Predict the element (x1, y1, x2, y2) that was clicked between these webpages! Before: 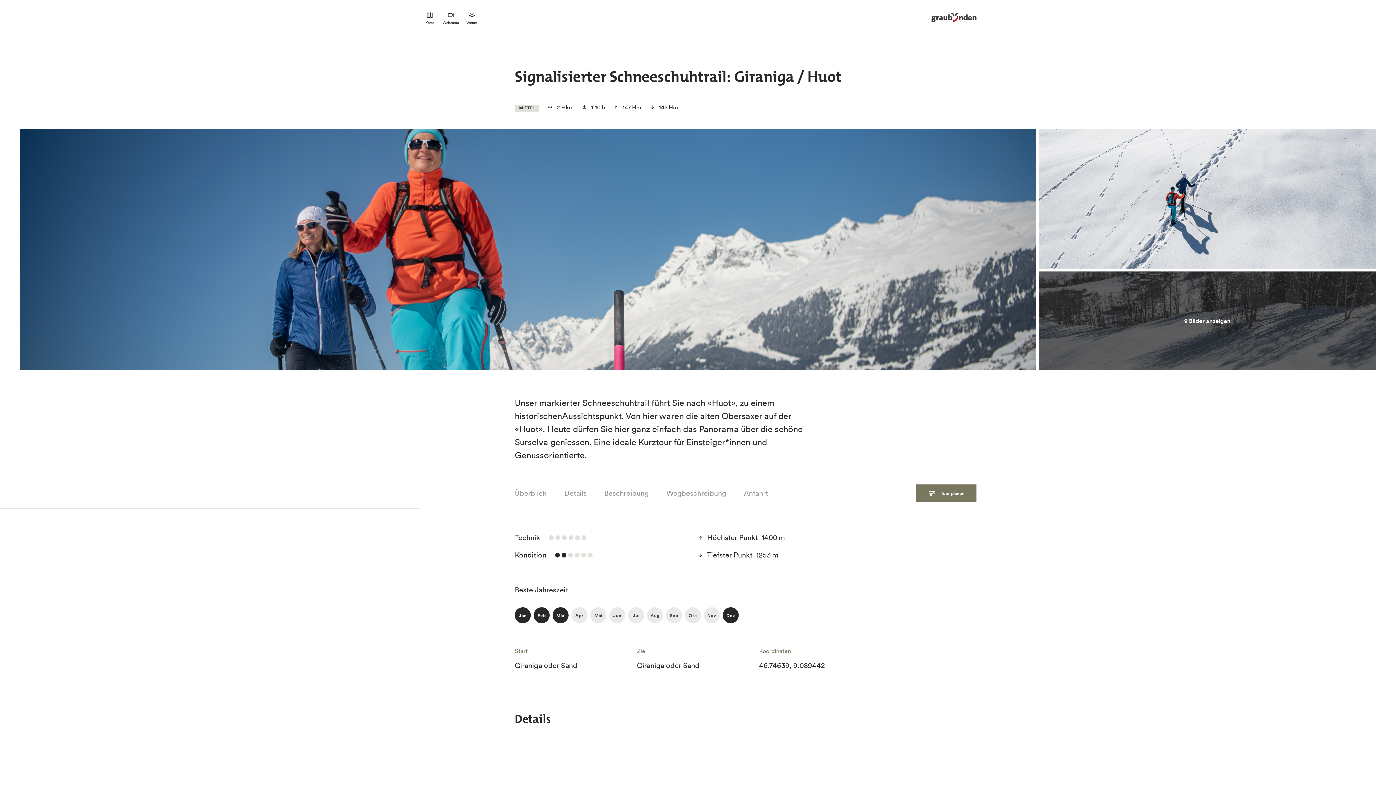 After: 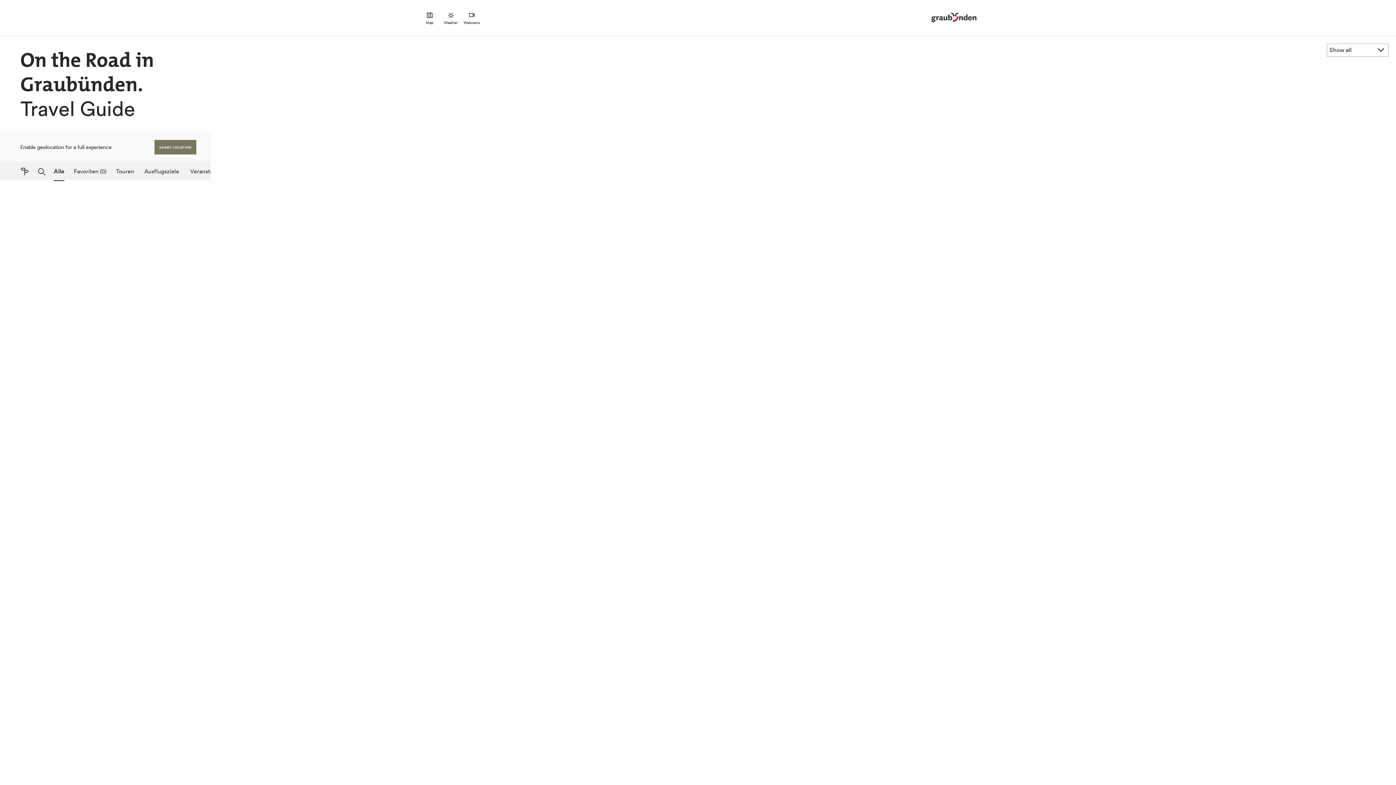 Action: bbox: (419, 8, 440, 28) label: Karte